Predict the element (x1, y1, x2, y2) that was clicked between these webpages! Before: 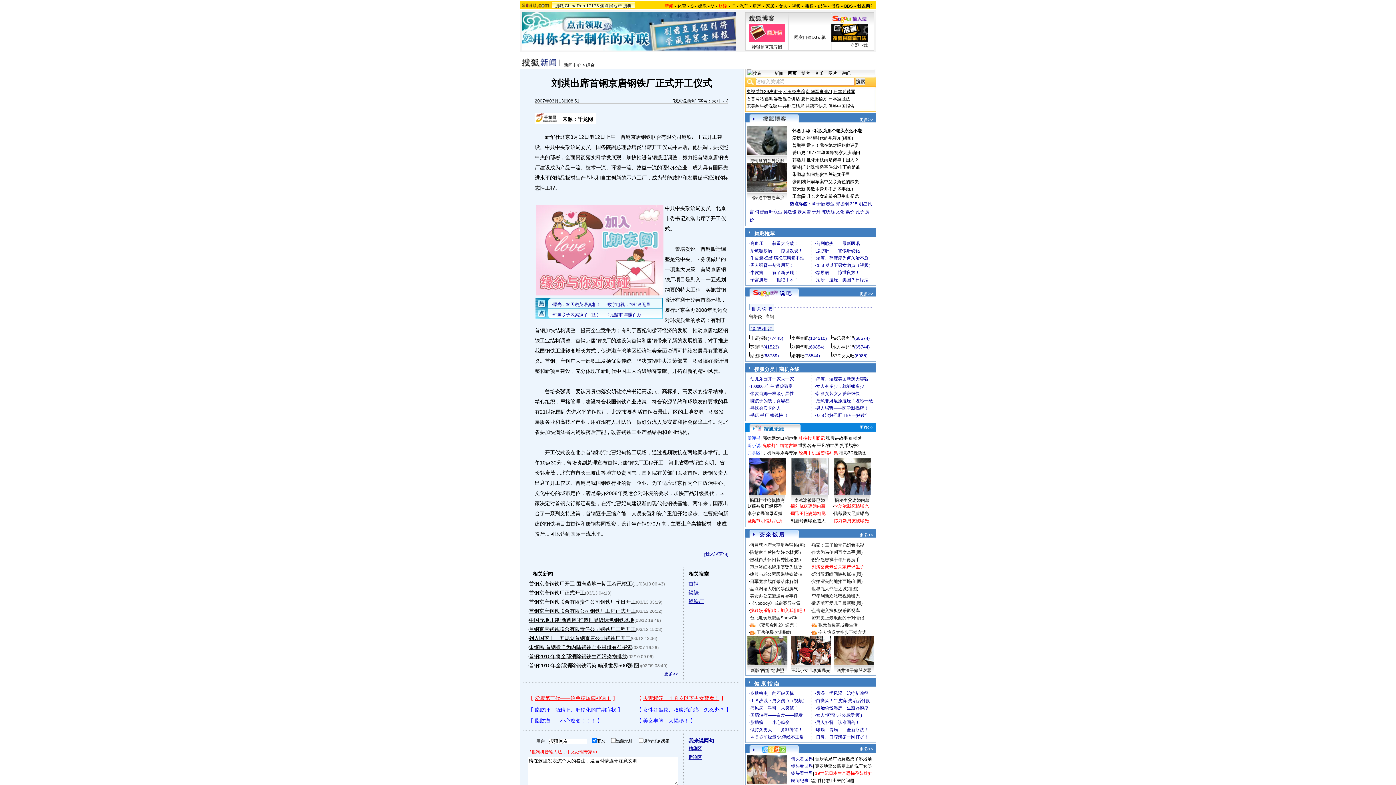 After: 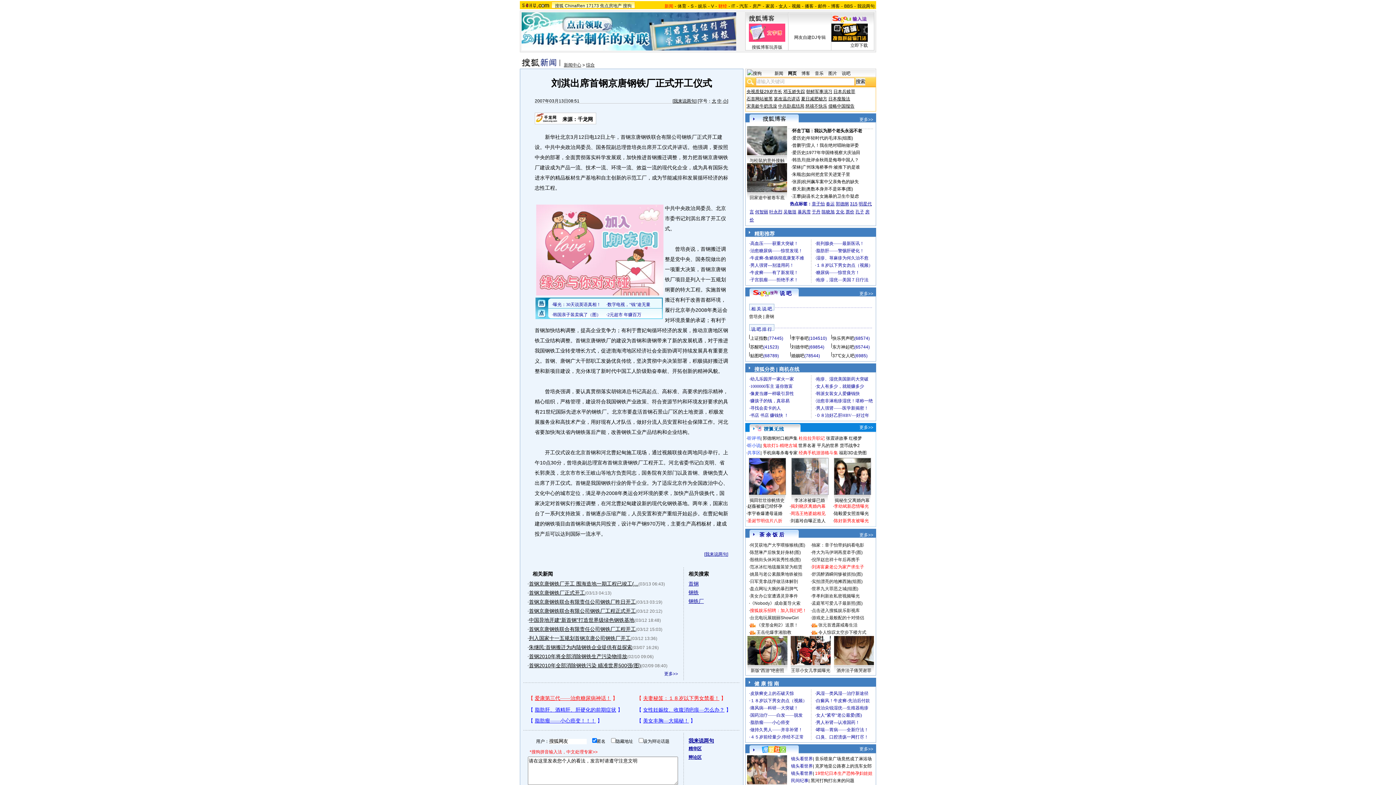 Action: bbox: (859, 117, 873, 122) label: 更多>>